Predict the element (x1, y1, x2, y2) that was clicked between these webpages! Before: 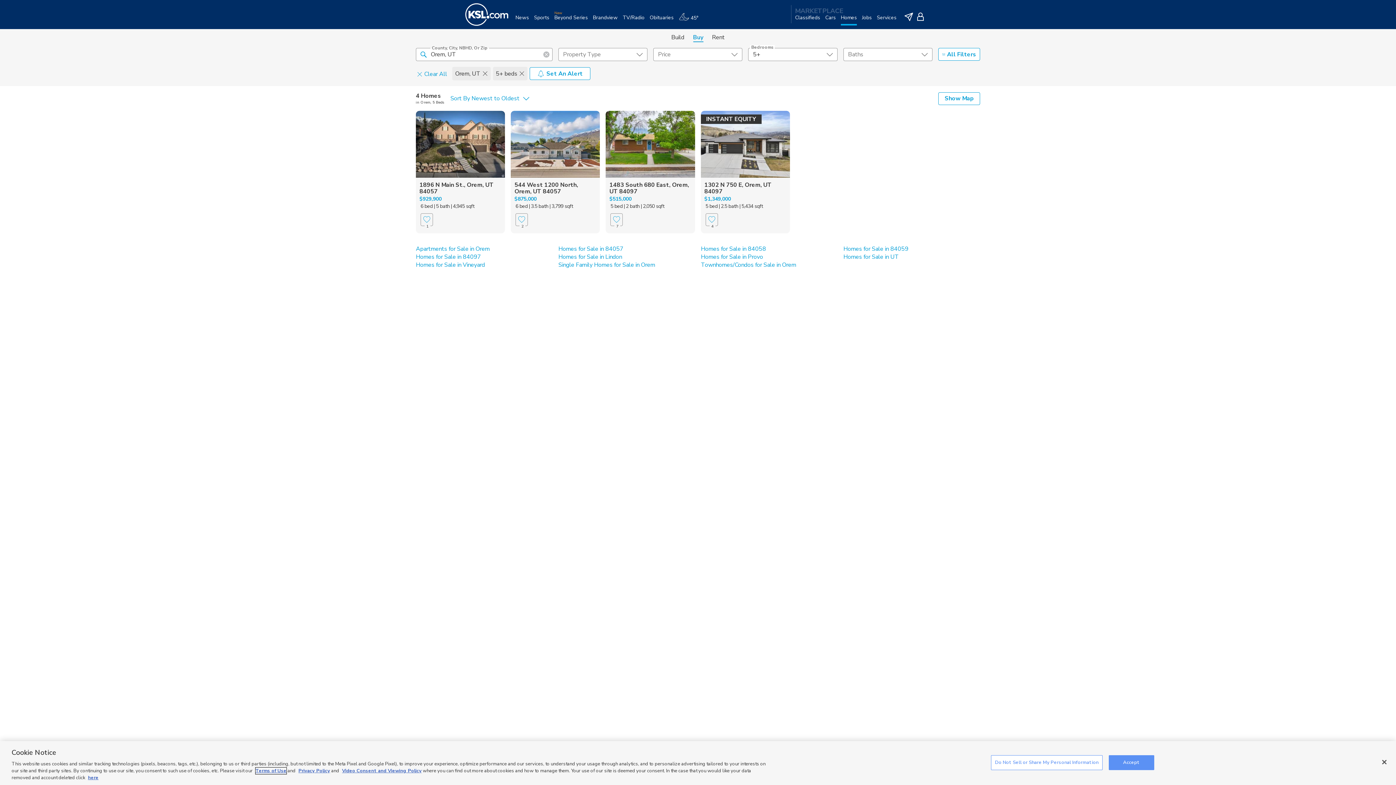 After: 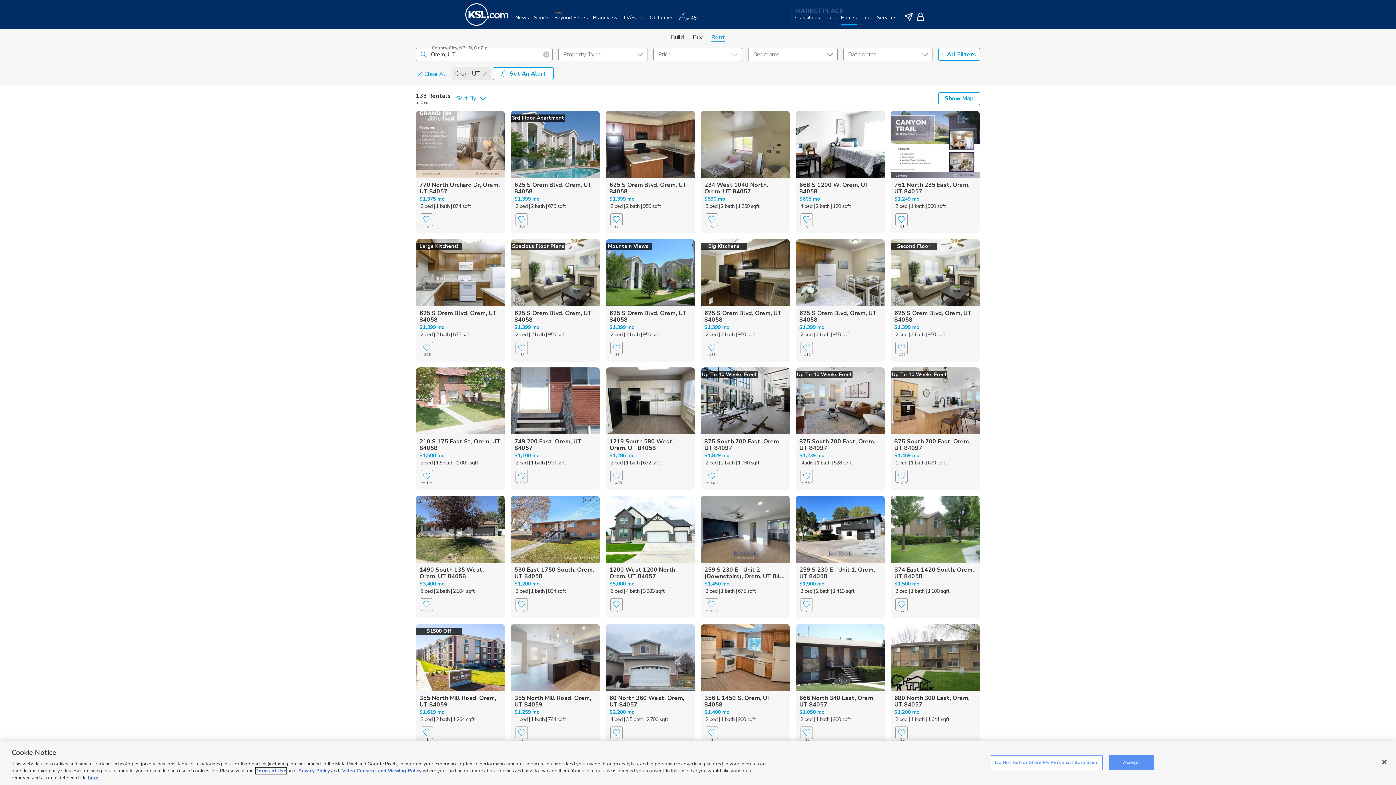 Action: label: Rent bbox: (712, 33, 724, 41)